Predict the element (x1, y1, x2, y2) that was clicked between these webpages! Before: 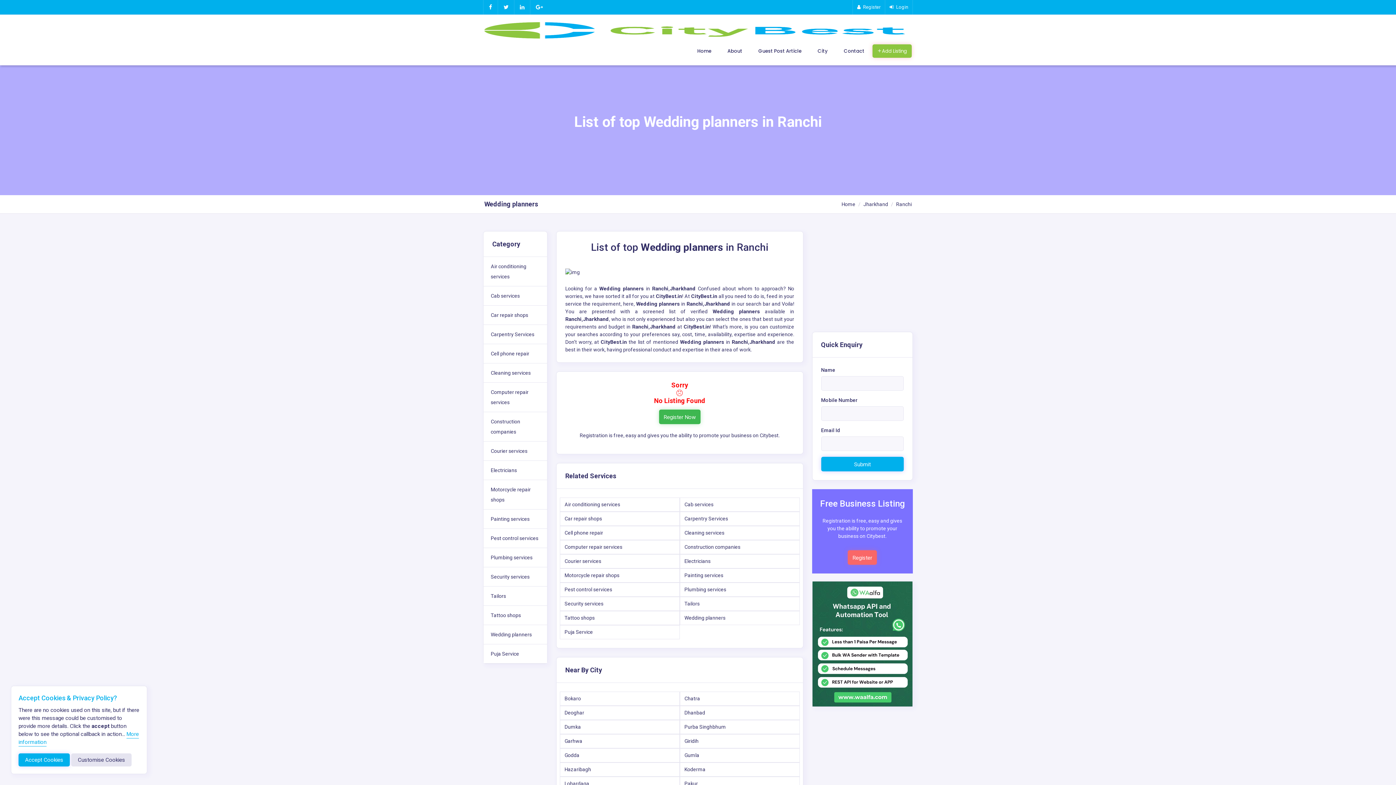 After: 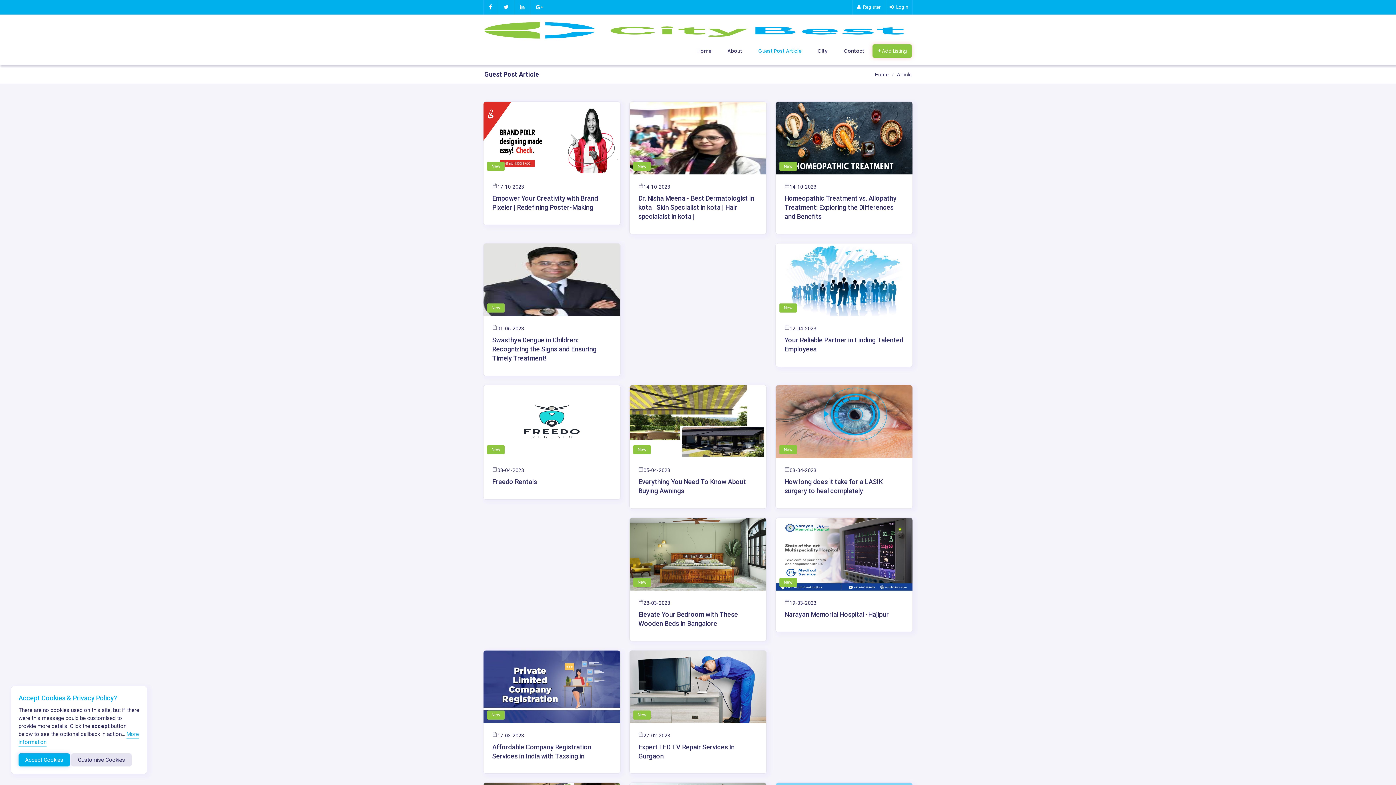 Action: label: Guest Post Article bbox: (751, 44, 809, 57)